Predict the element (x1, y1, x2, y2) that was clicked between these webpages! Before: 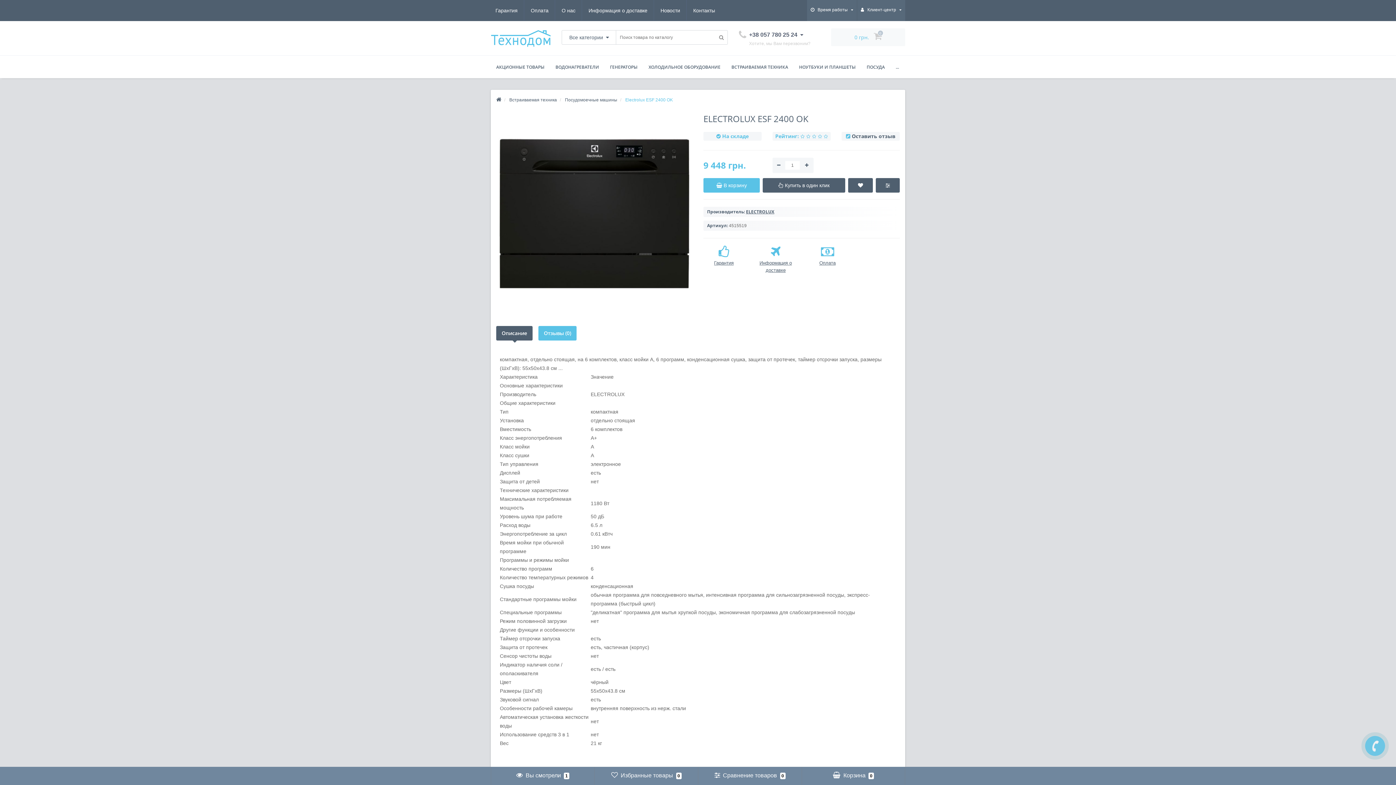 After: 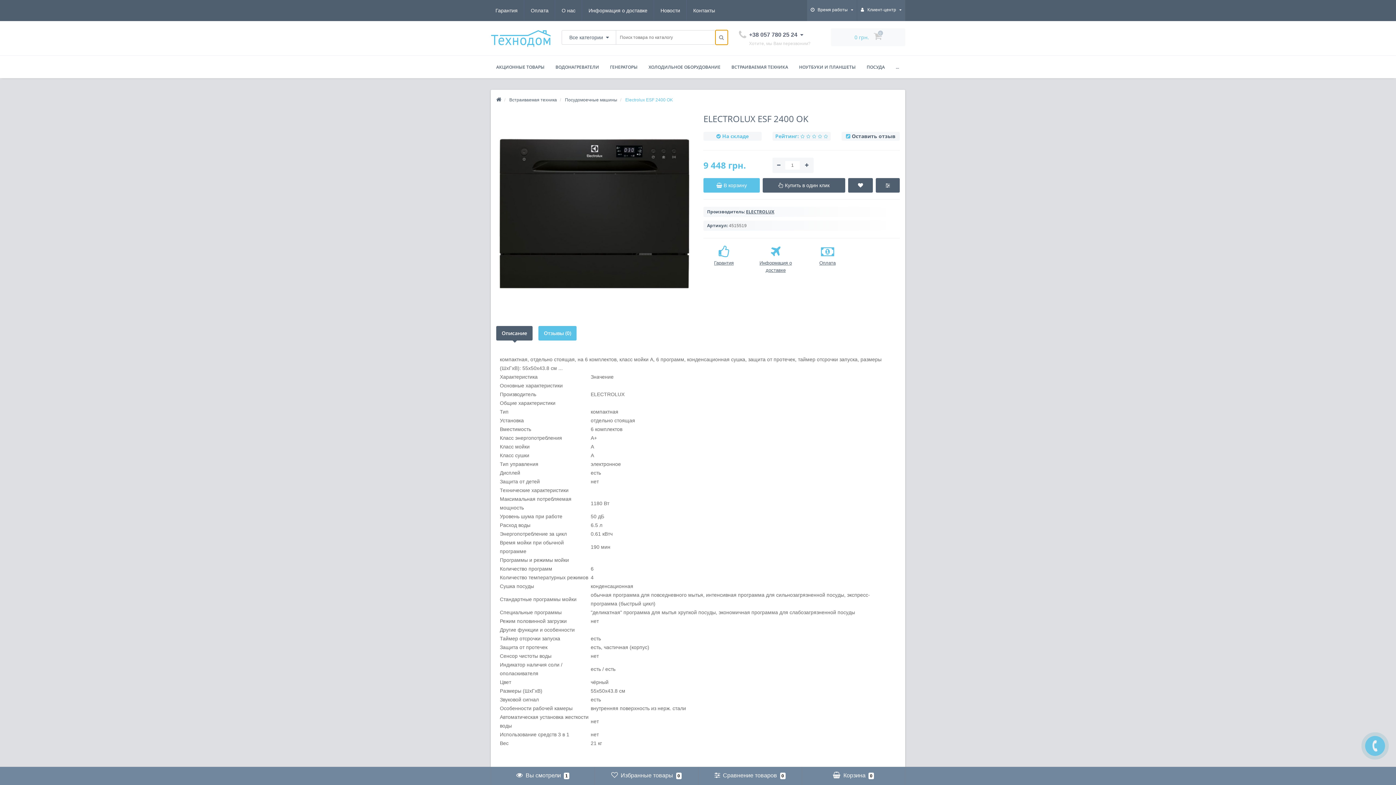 Action: bbox: (715, 30, 728, 44)